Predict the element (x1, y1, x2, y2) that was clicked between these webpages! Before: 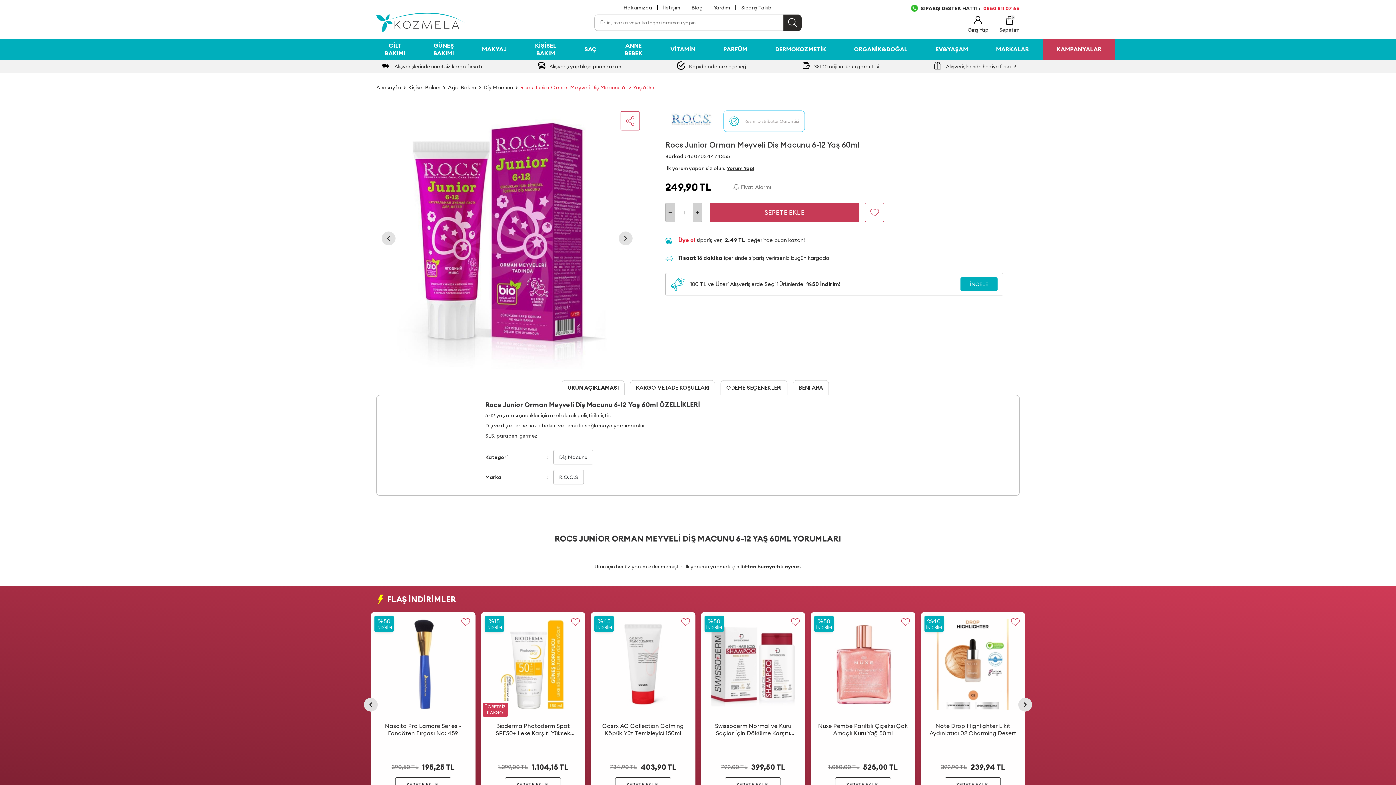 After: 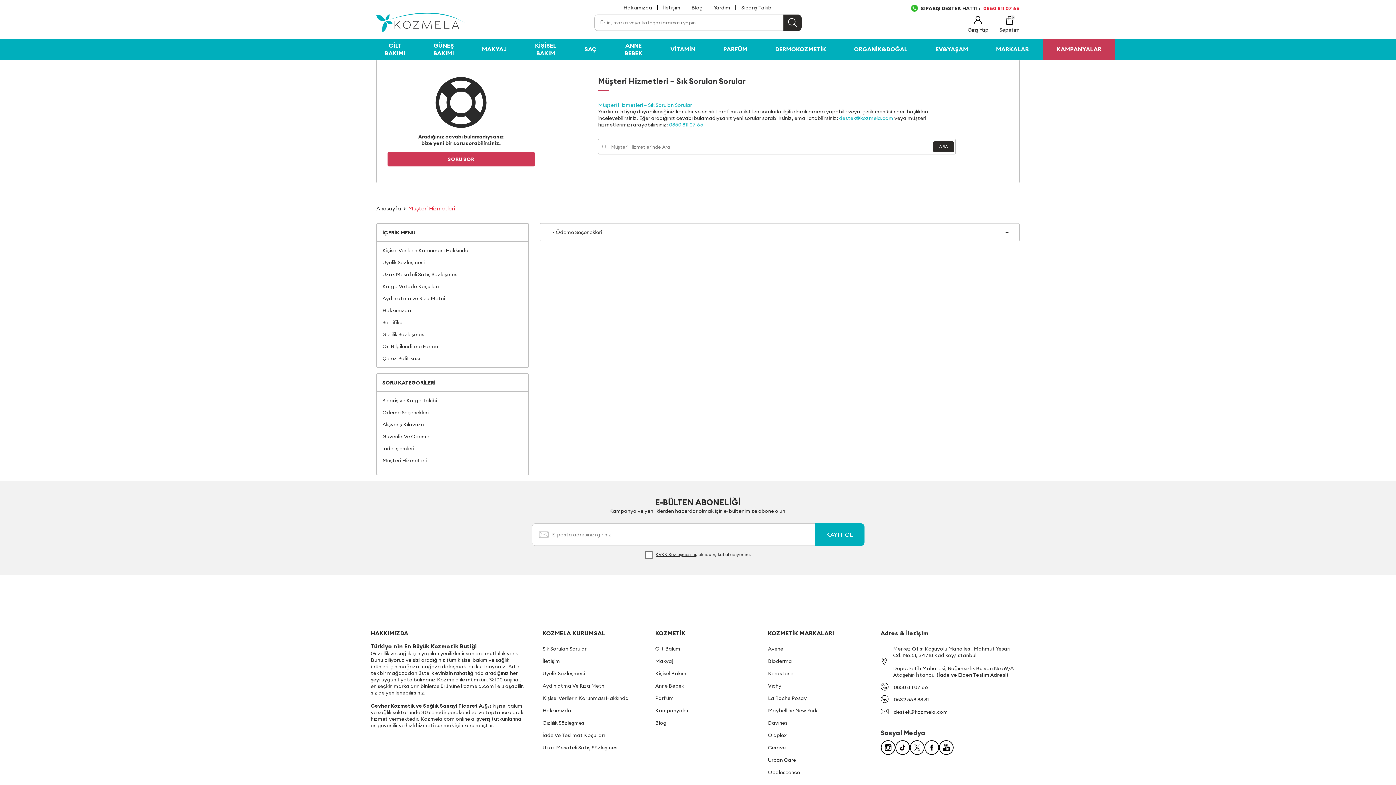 Action: label: Yardım bbox: (713, 4, 730, 10)